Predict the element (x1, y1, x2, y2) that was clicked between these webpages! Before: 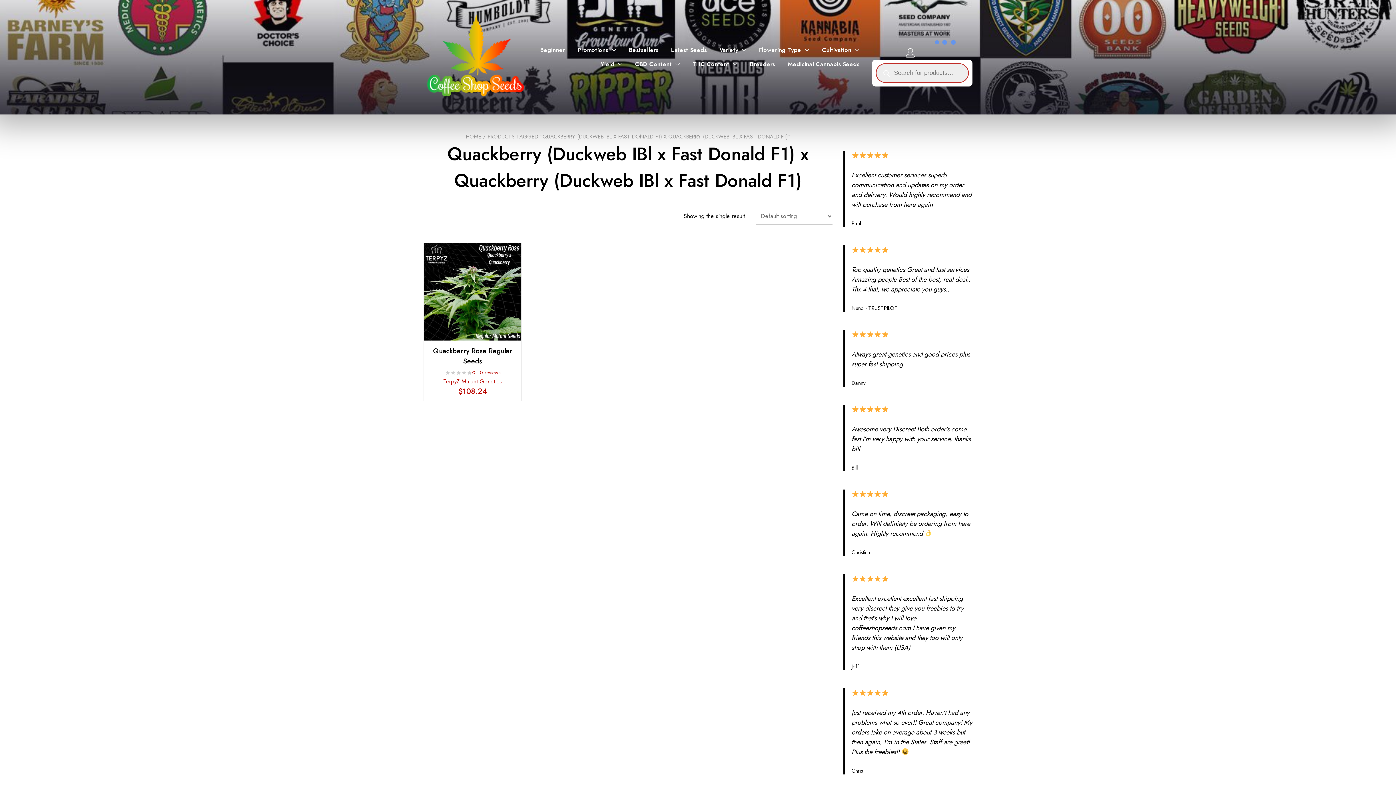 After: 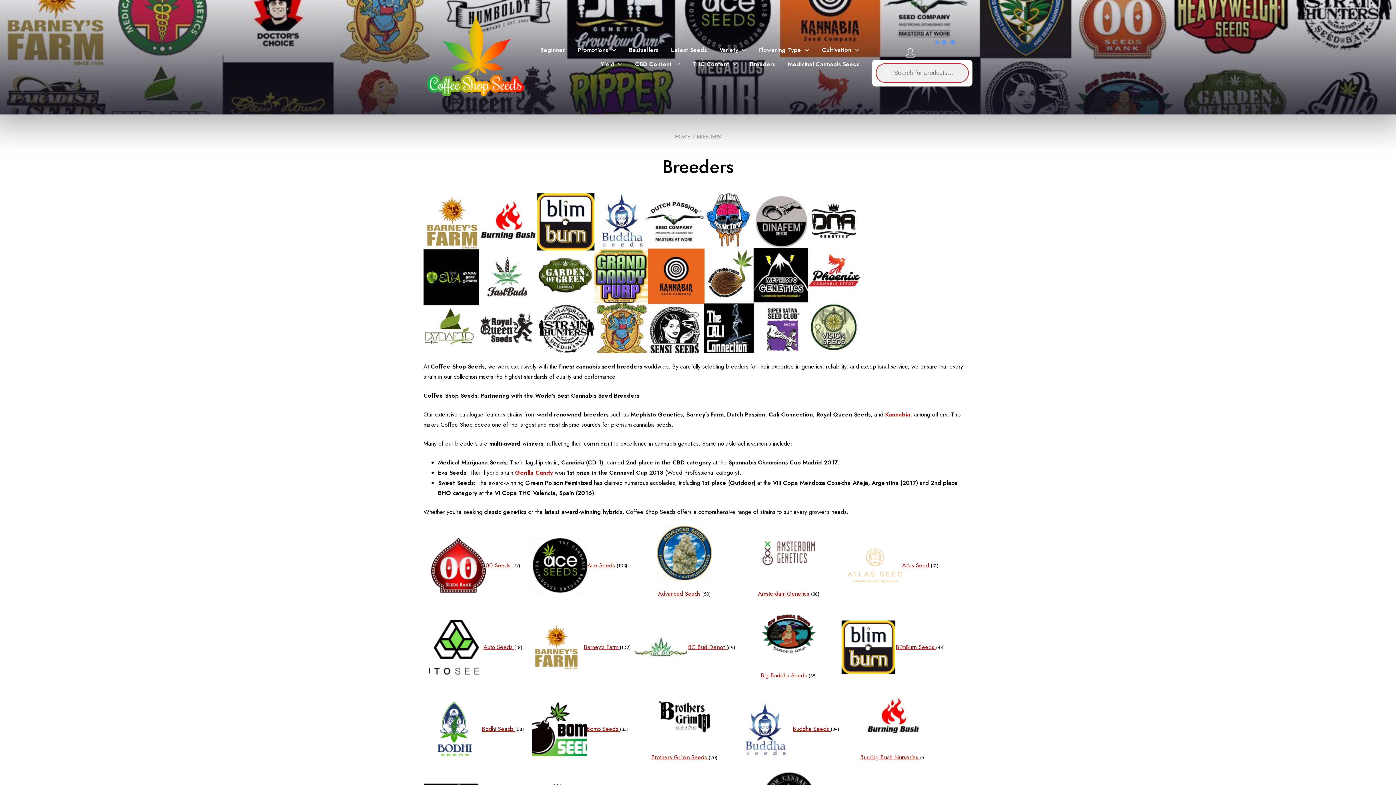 Action: bbox: (750, 60, 775, 68) label: Breeders